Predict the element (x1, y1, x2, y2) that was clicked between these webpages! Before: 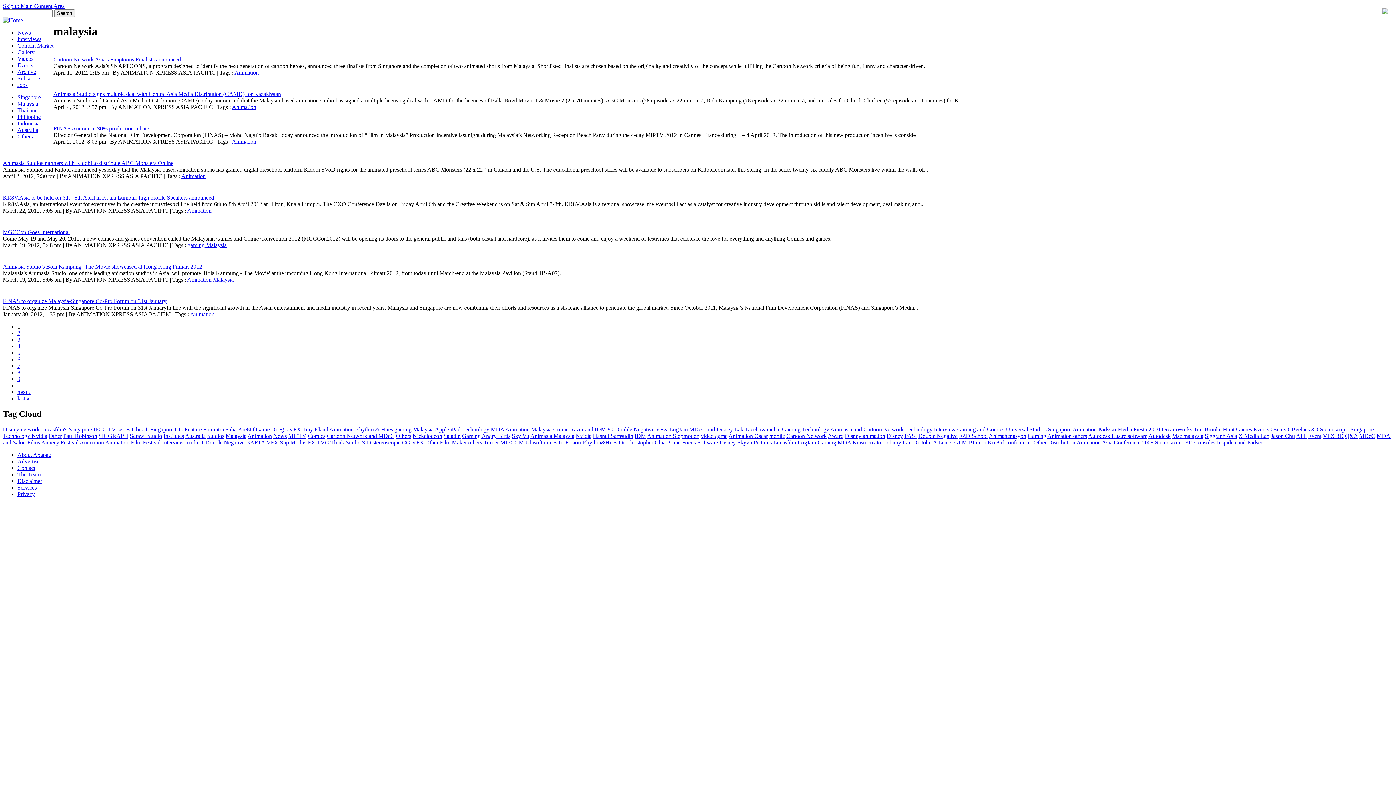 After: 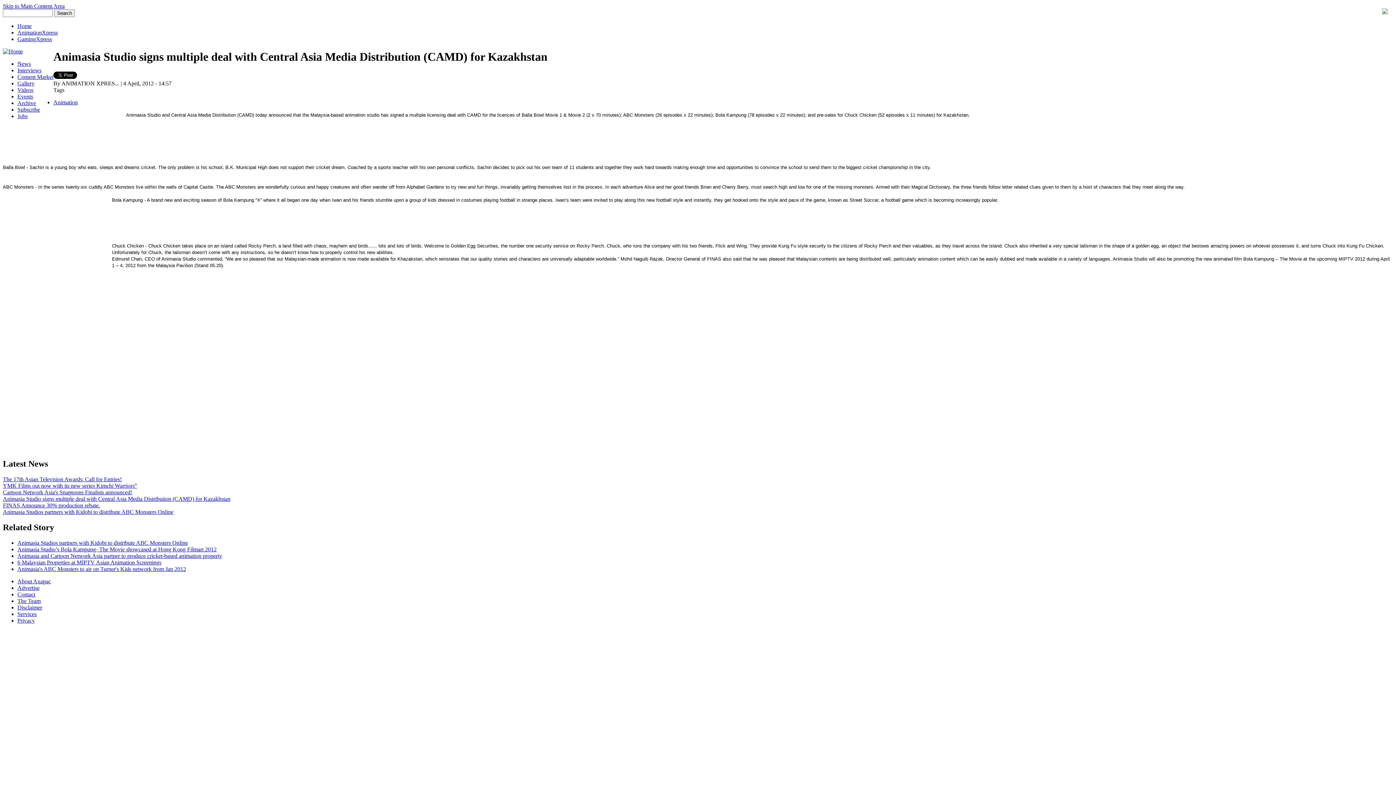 Action: label: Animasia Studio signs multiple deal with Central Asia Media Distribution (CAMD) for Kazakhstan bbox: (53, 90, 281, 97)